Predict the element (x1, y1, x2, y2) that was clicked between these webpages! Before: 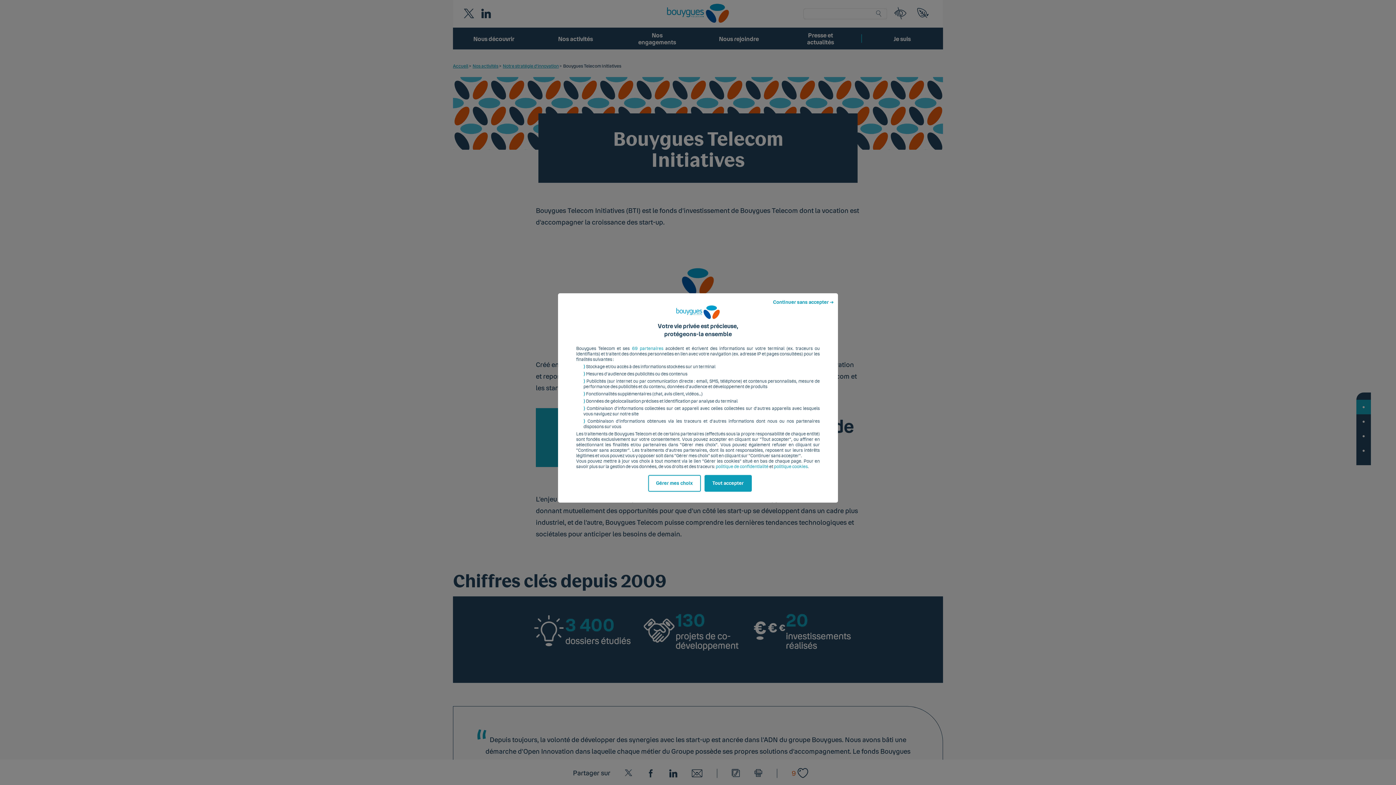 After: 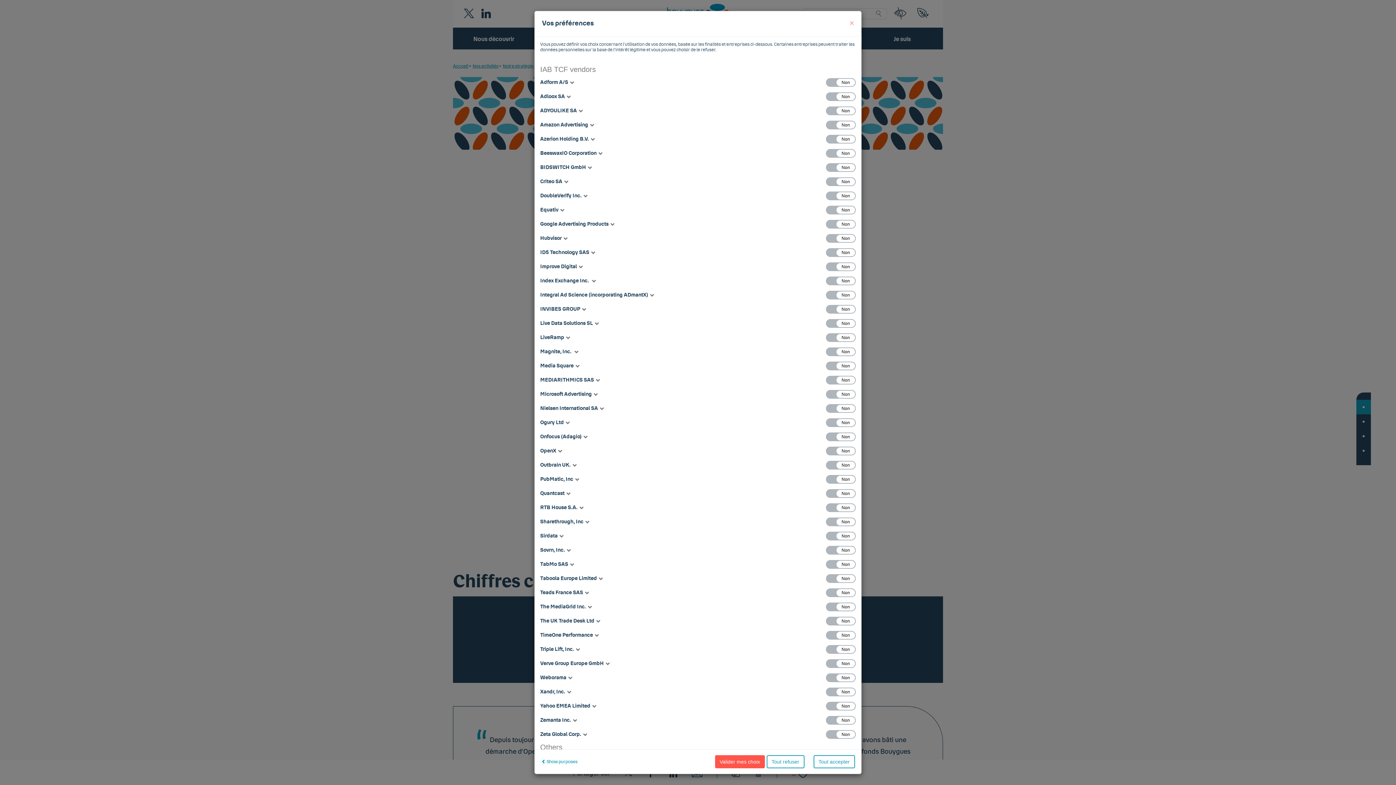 Action: label: partenaires bbox: (632, 346, 663, 351)